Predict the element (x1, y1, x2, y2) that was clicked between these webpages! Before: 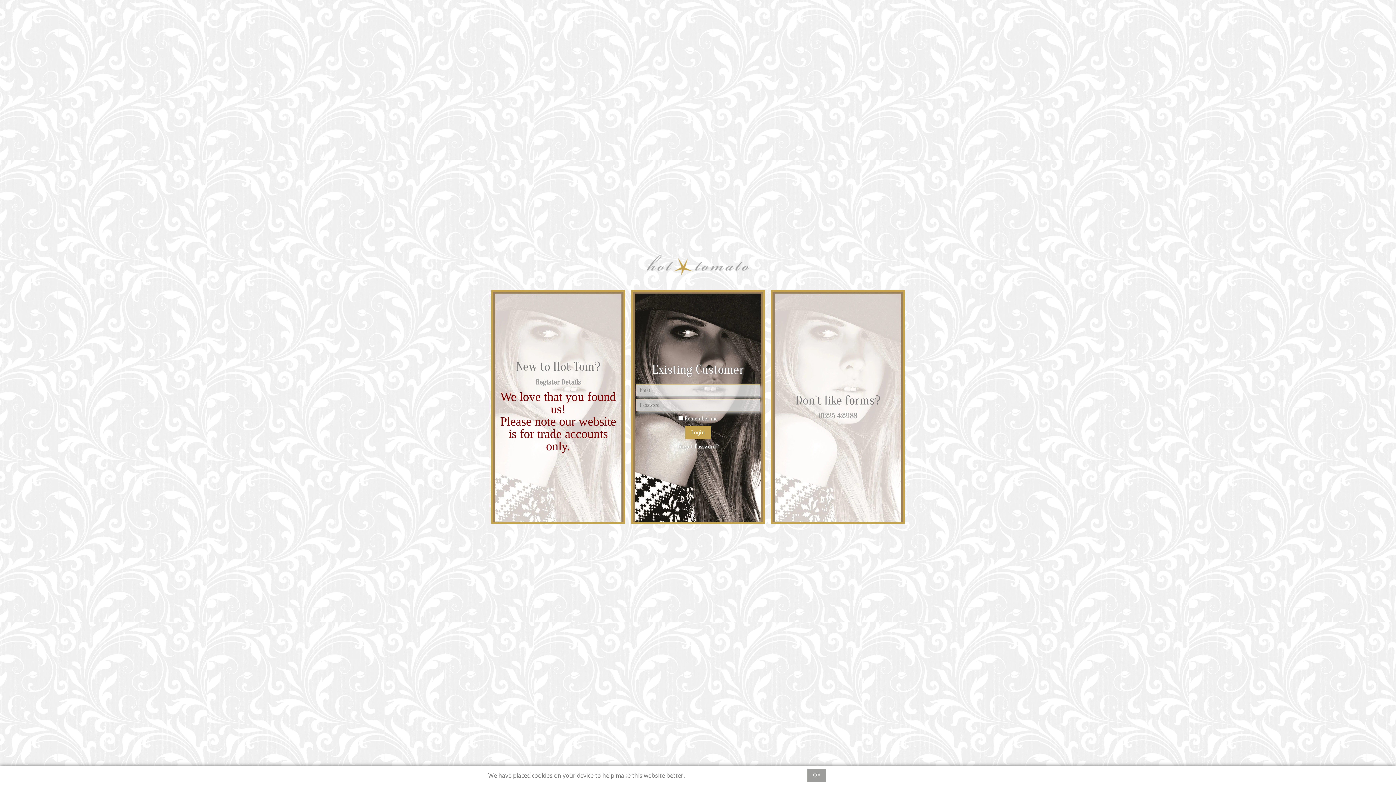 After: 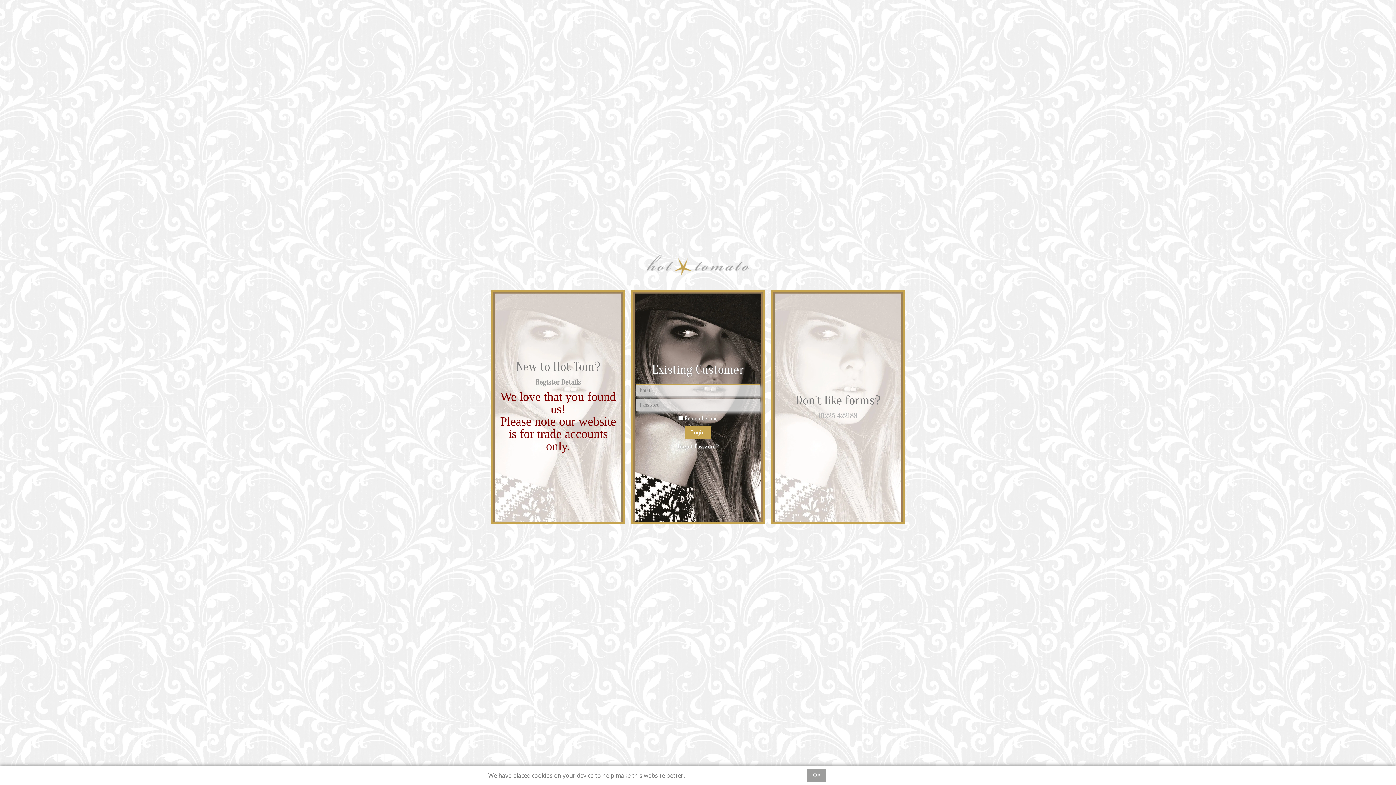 Action: bbox: (775, 410, 900, 421) label: 01225 422188